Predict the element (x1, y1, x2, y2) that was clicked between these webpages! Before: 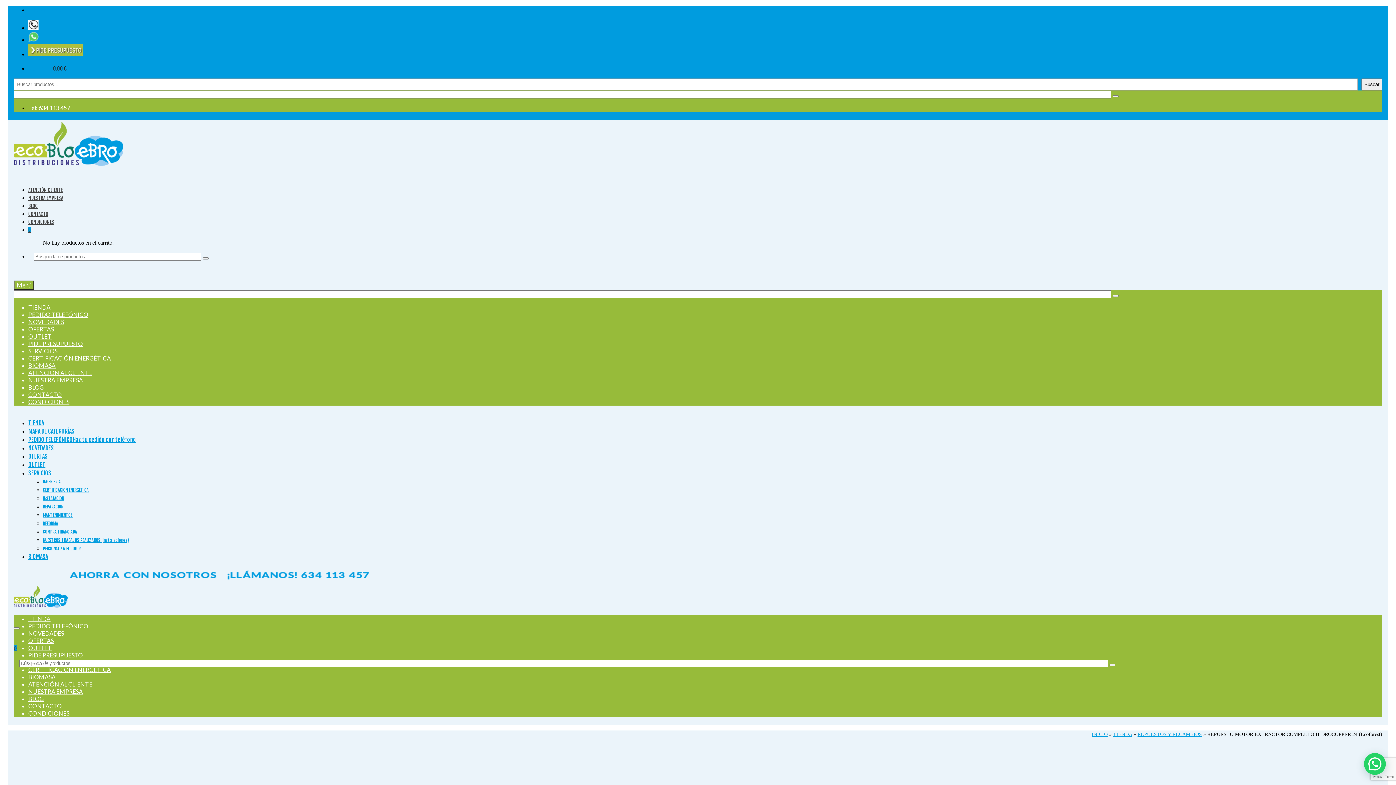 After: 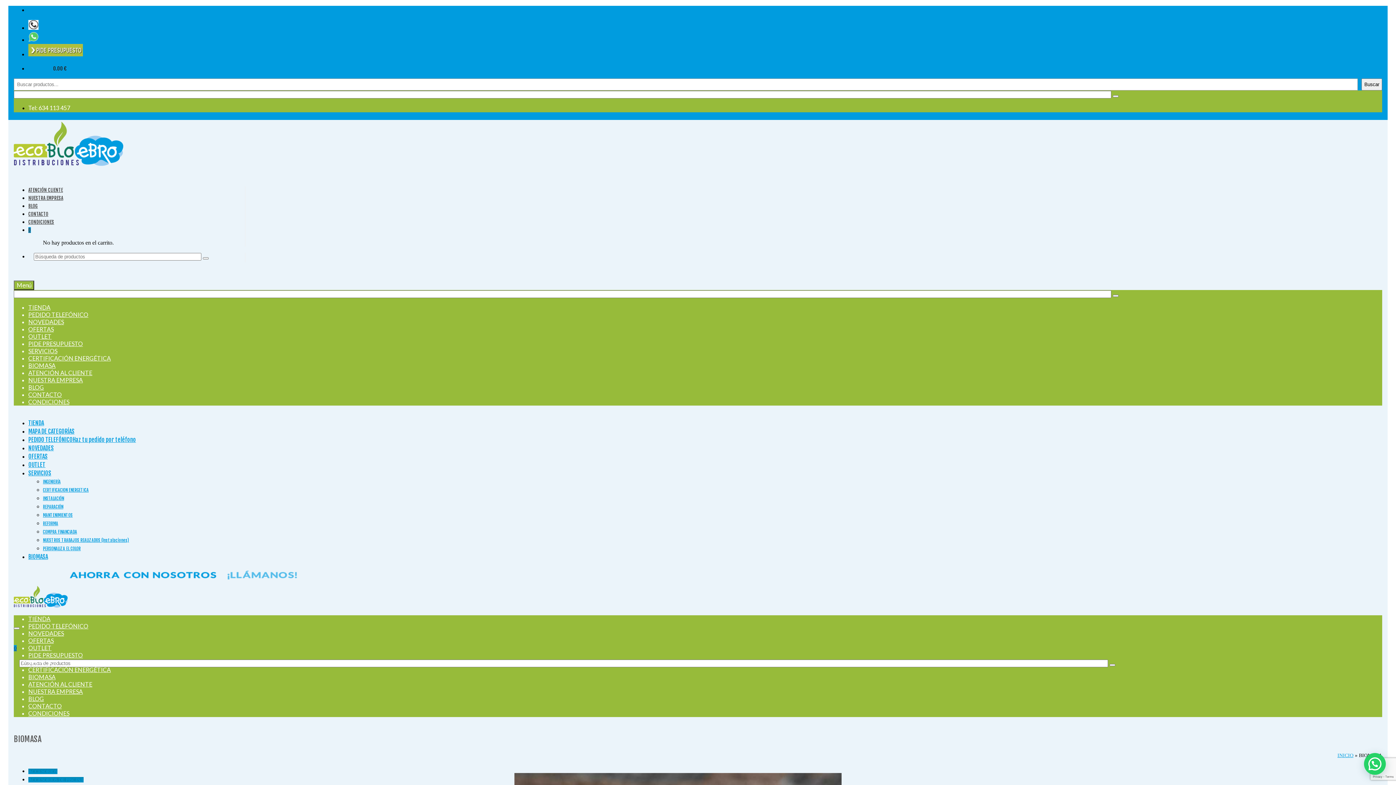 Action: bbox: (28, 553, 48, 560) label: BIOMASA